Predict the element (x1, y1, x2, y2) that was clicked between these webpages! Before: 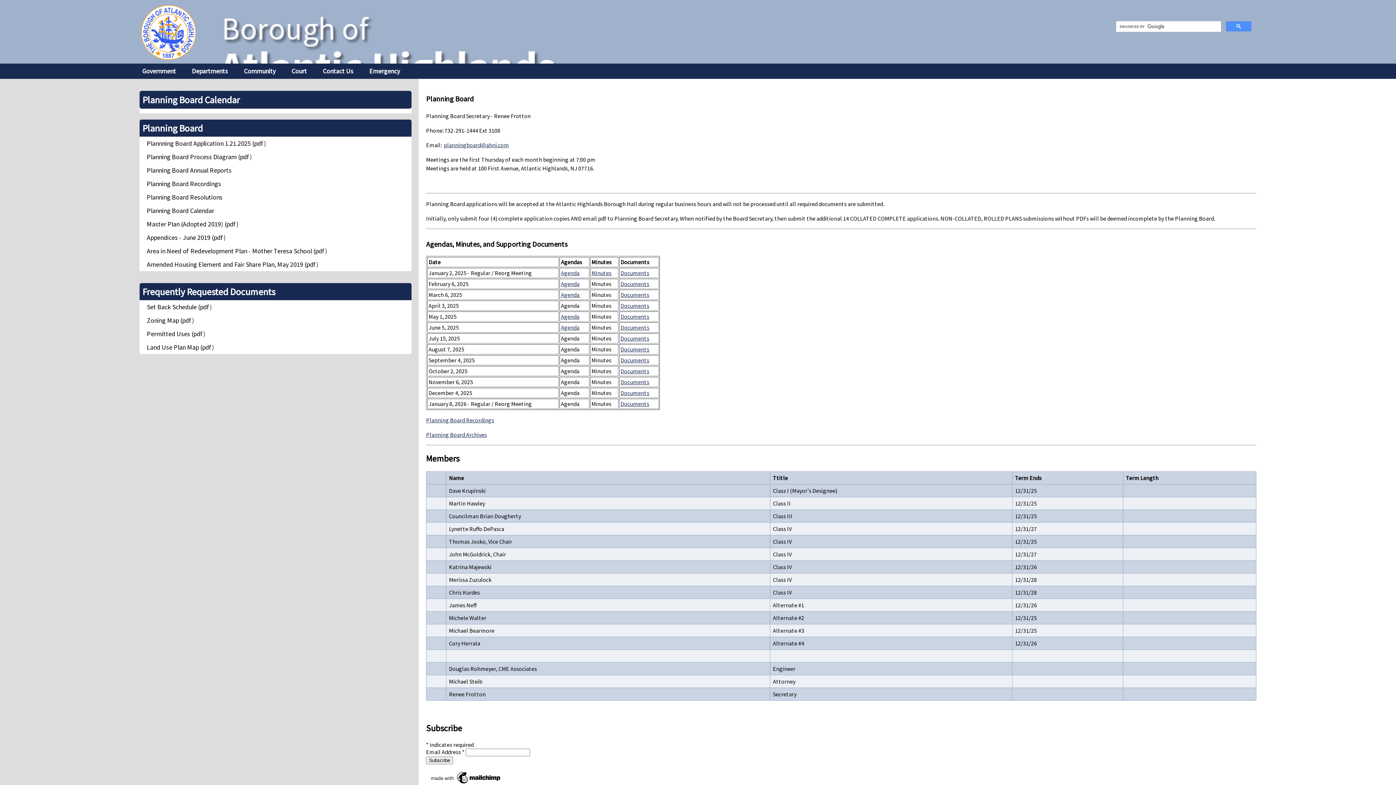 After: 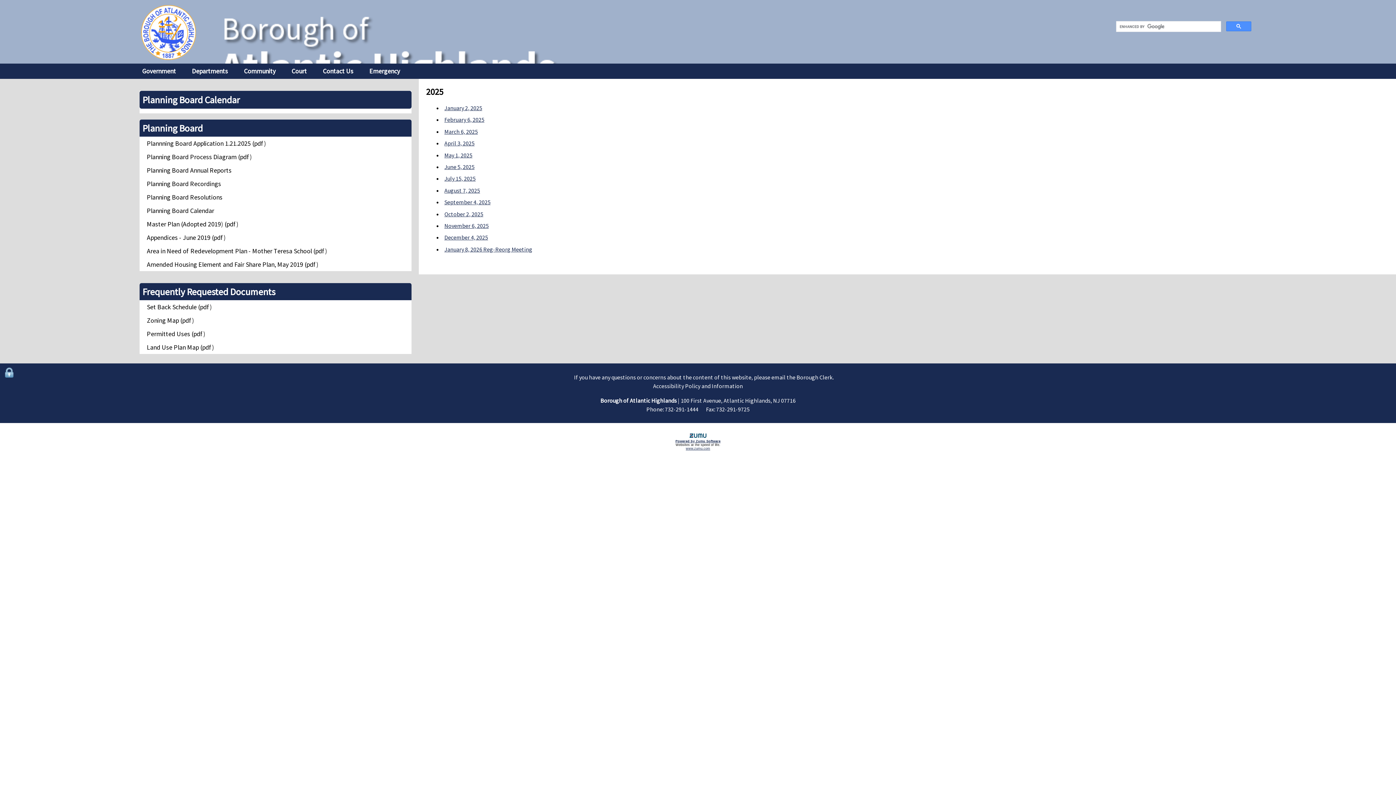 Action: label: Documents bbox: (620, 367, 649, 374)